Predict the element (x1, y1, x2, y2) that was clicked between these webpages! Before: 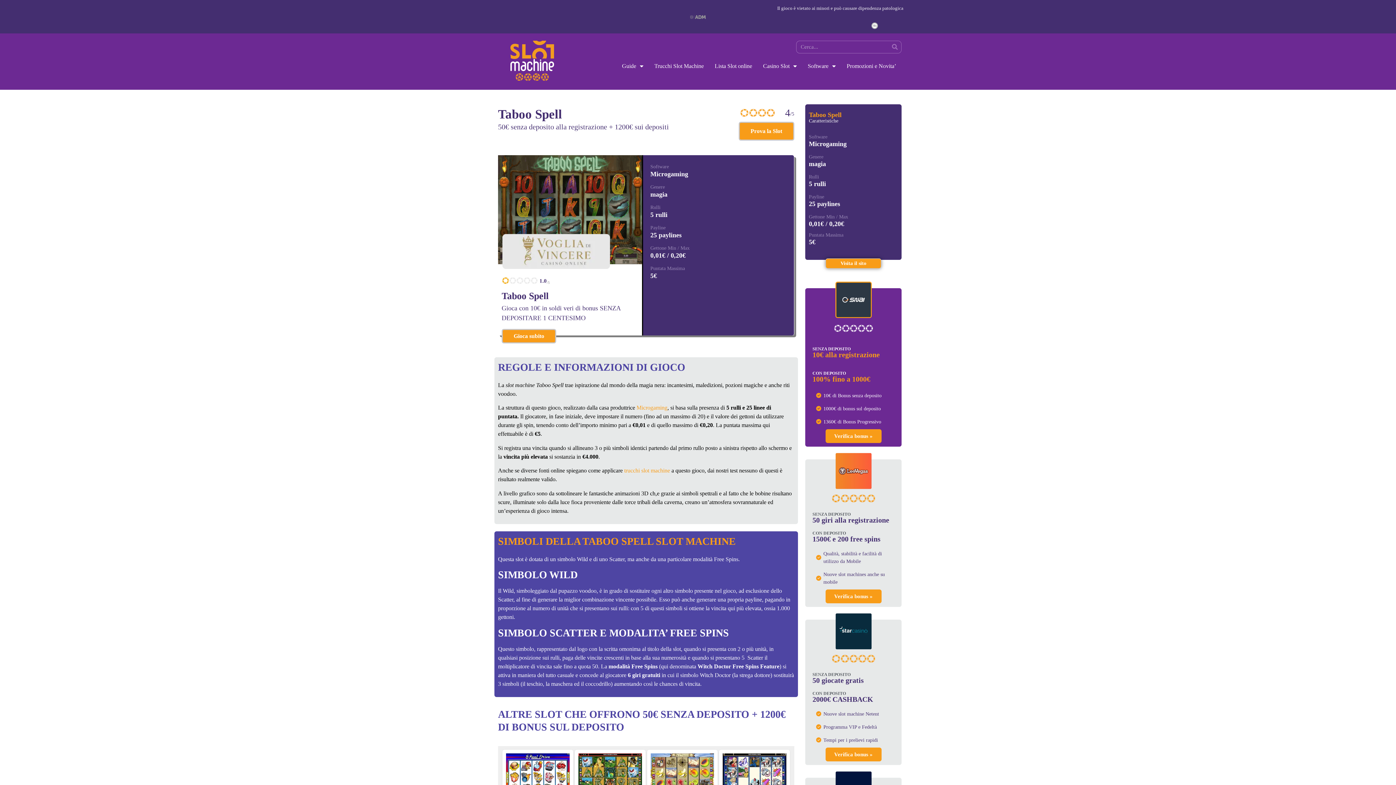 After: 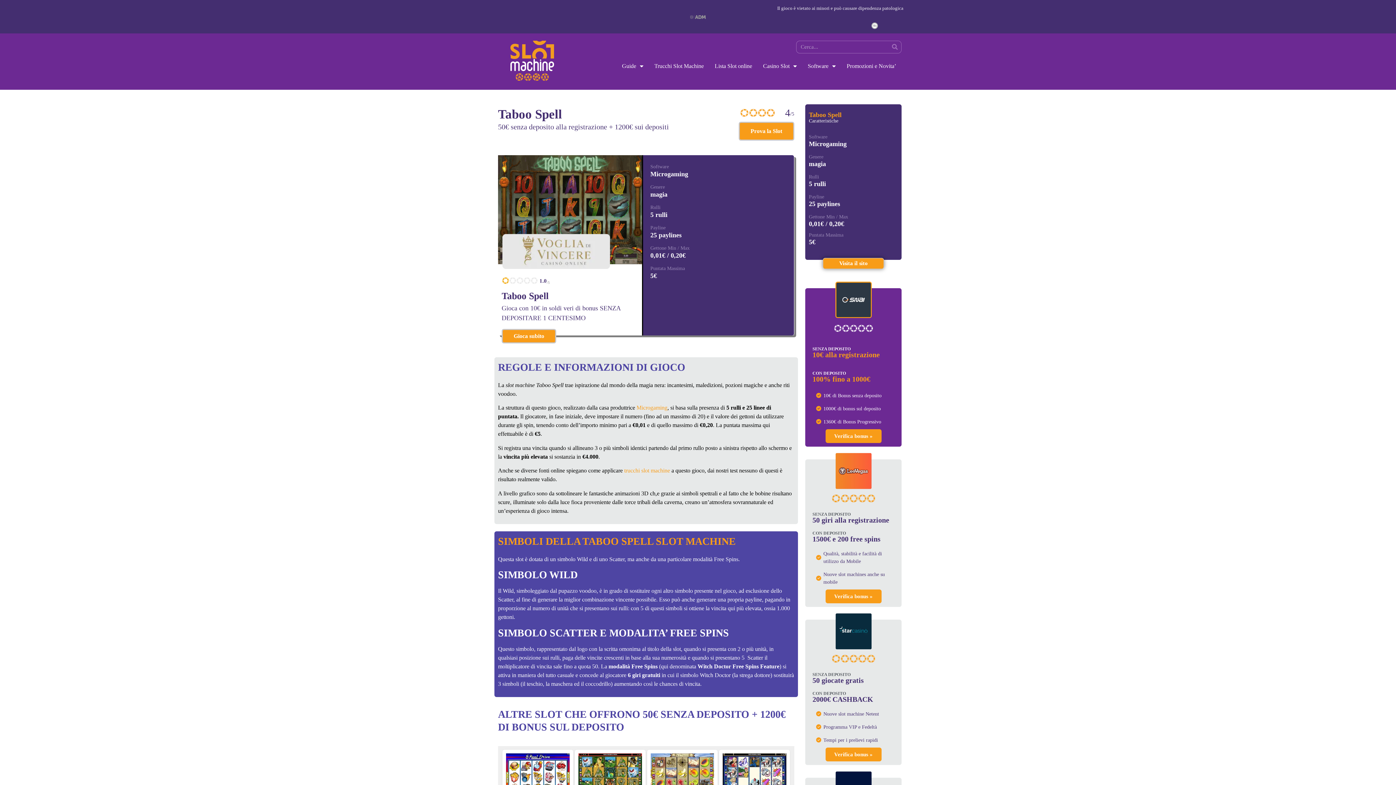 Action: bbox: (825, 258, 881, 268) label: Visita il sito